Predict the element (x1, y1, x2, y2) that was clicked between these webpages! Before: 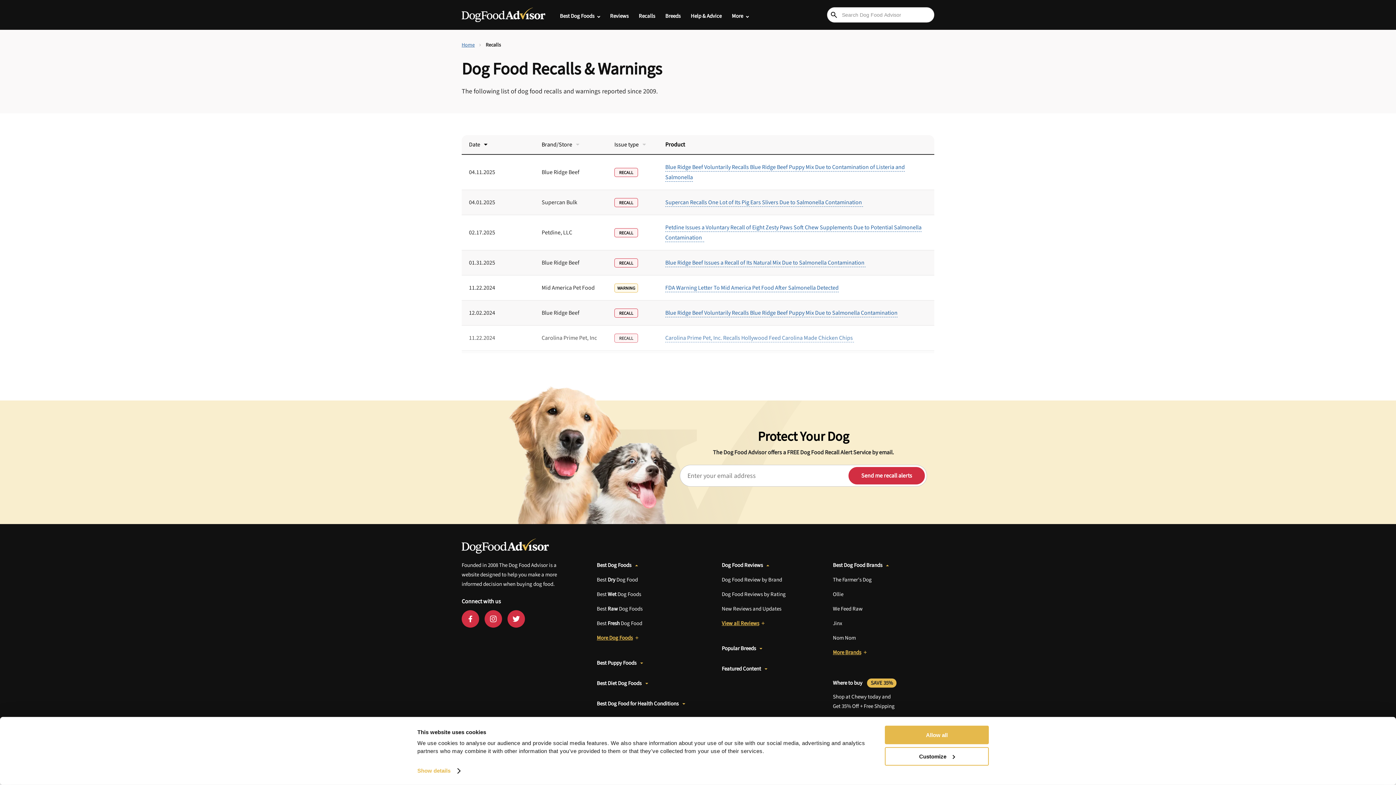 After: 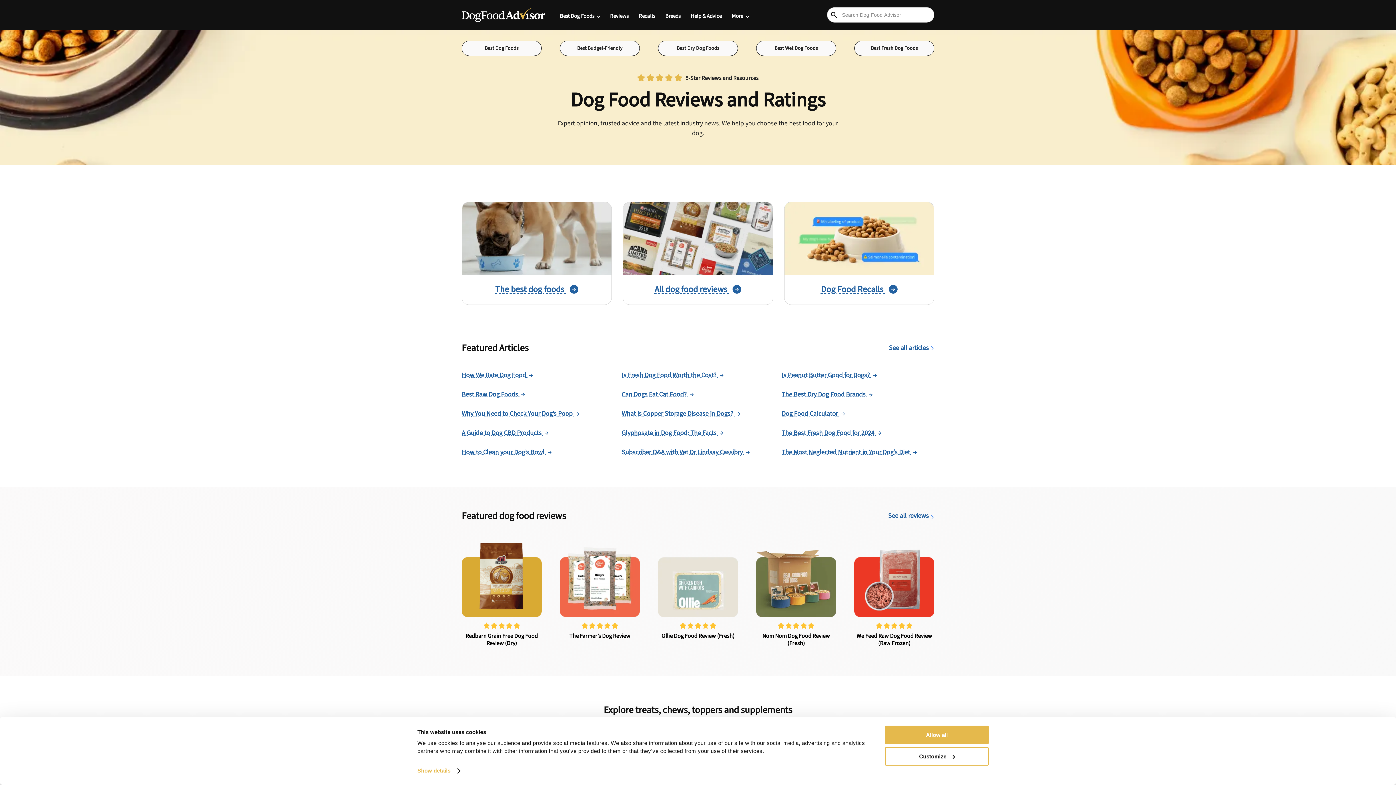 Action: bbox: (461, 40, 474, 49) label: Home